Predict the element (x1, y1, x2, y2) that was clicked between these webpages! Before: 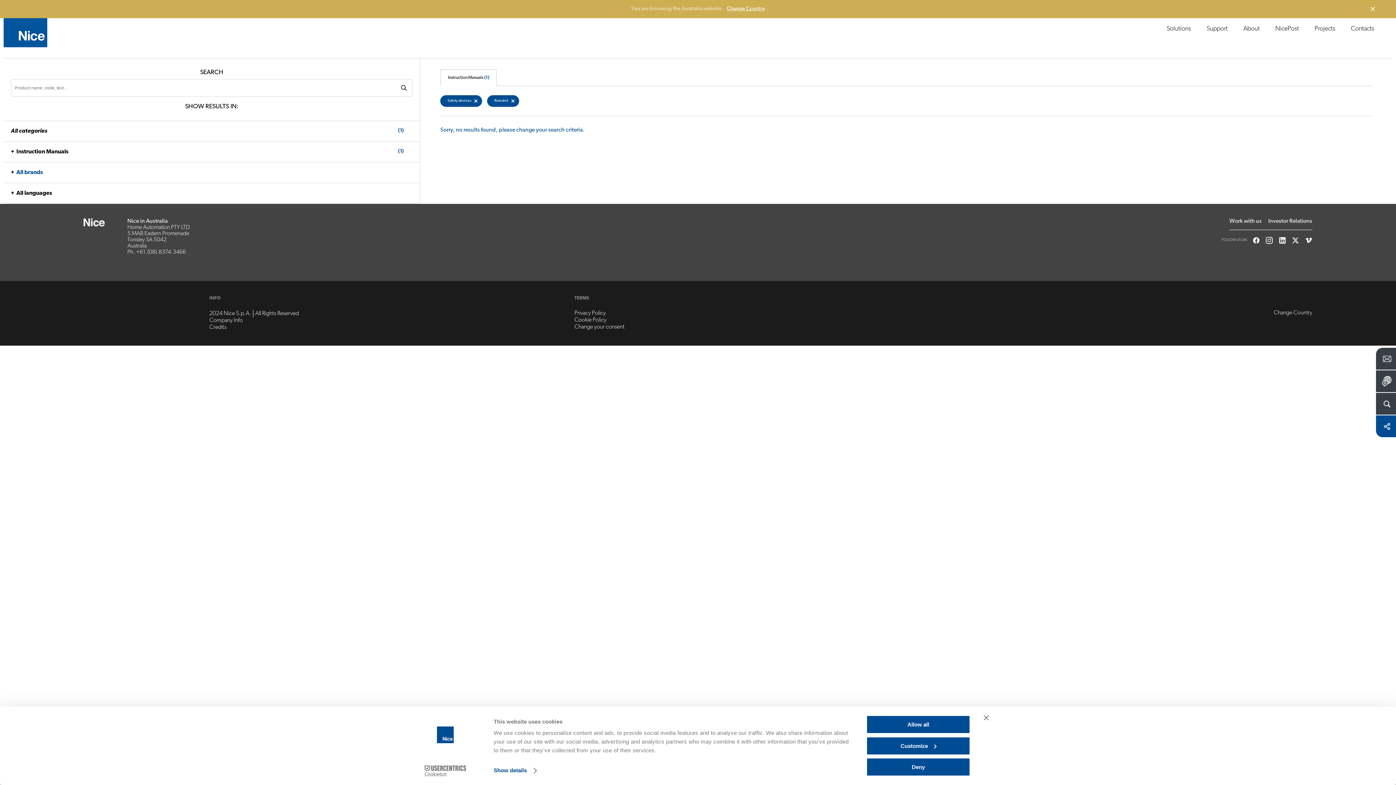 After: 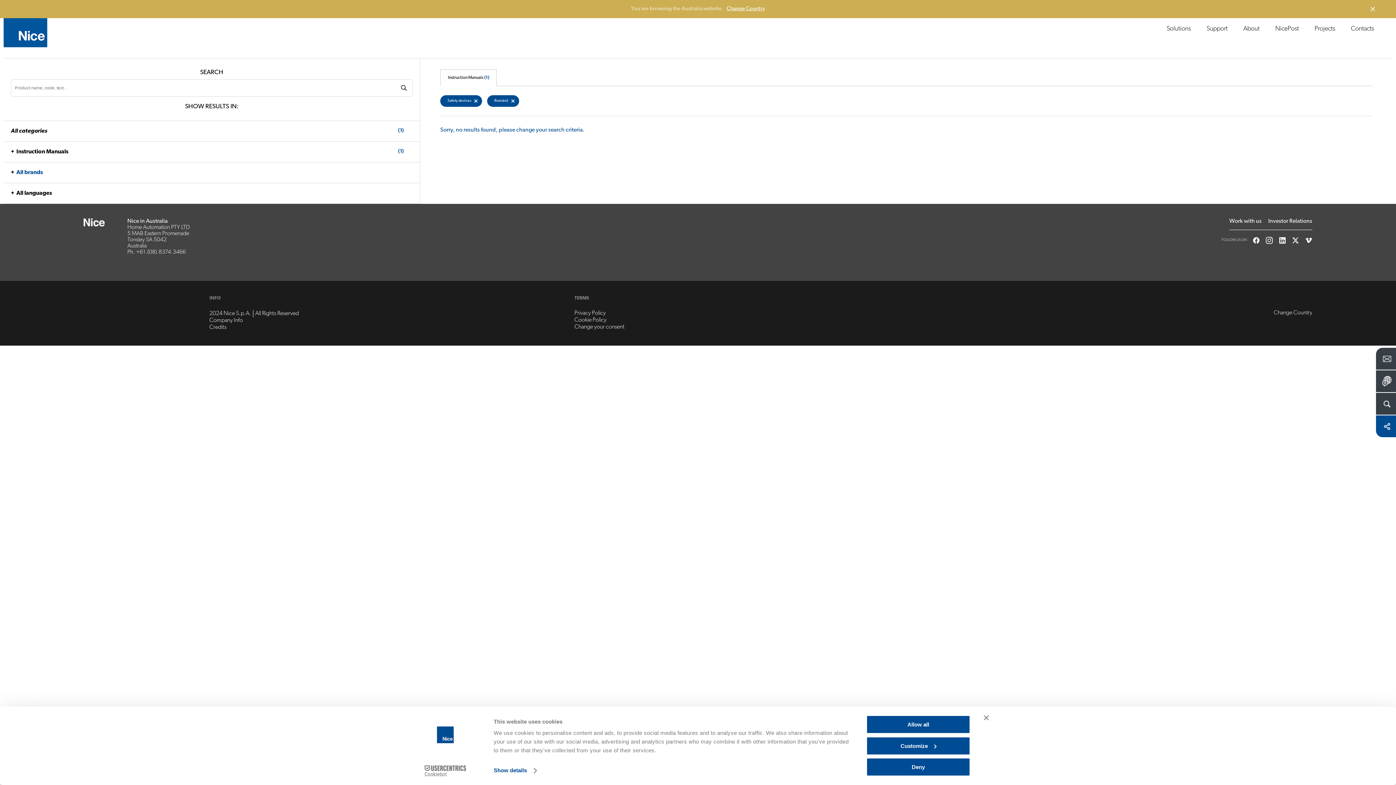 Action: bbox: (1265, 241, 1273, 245)